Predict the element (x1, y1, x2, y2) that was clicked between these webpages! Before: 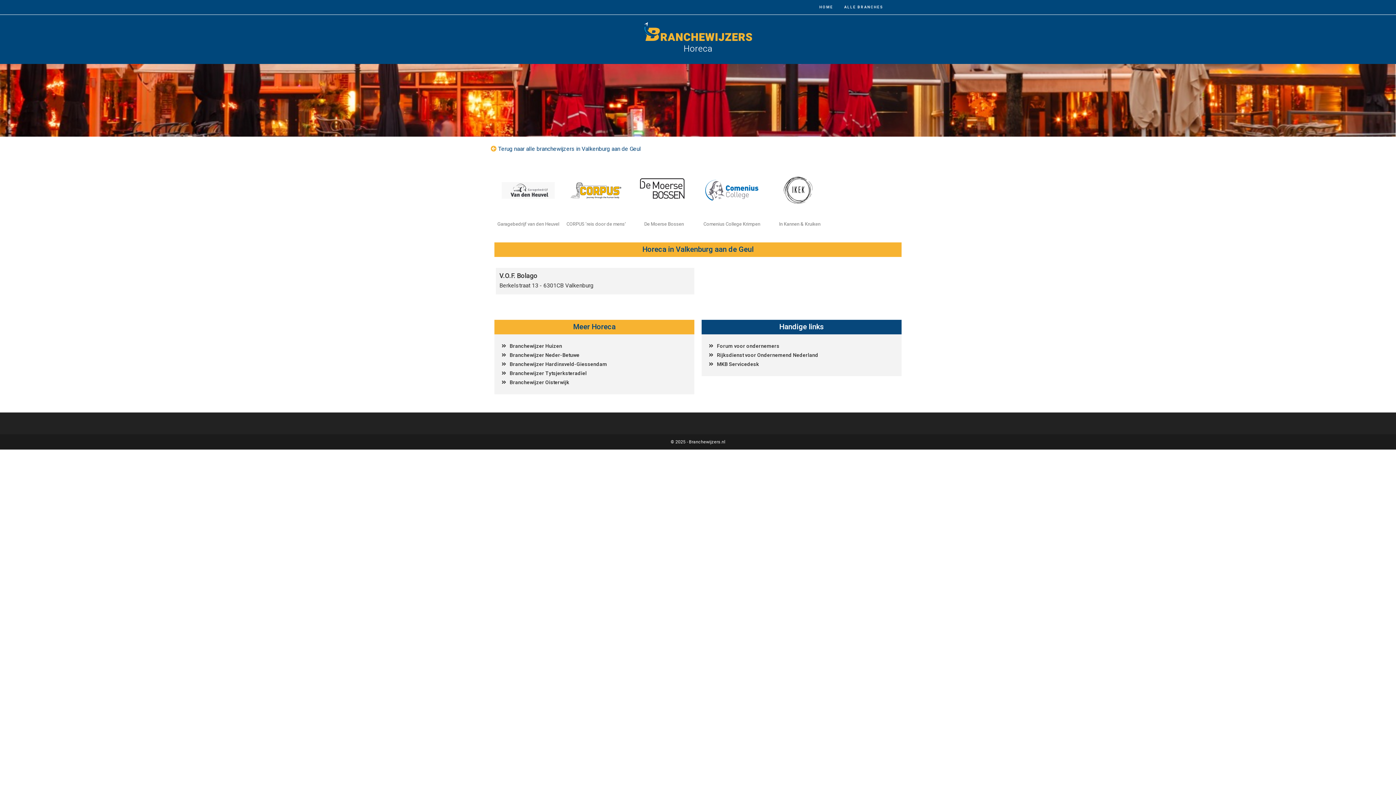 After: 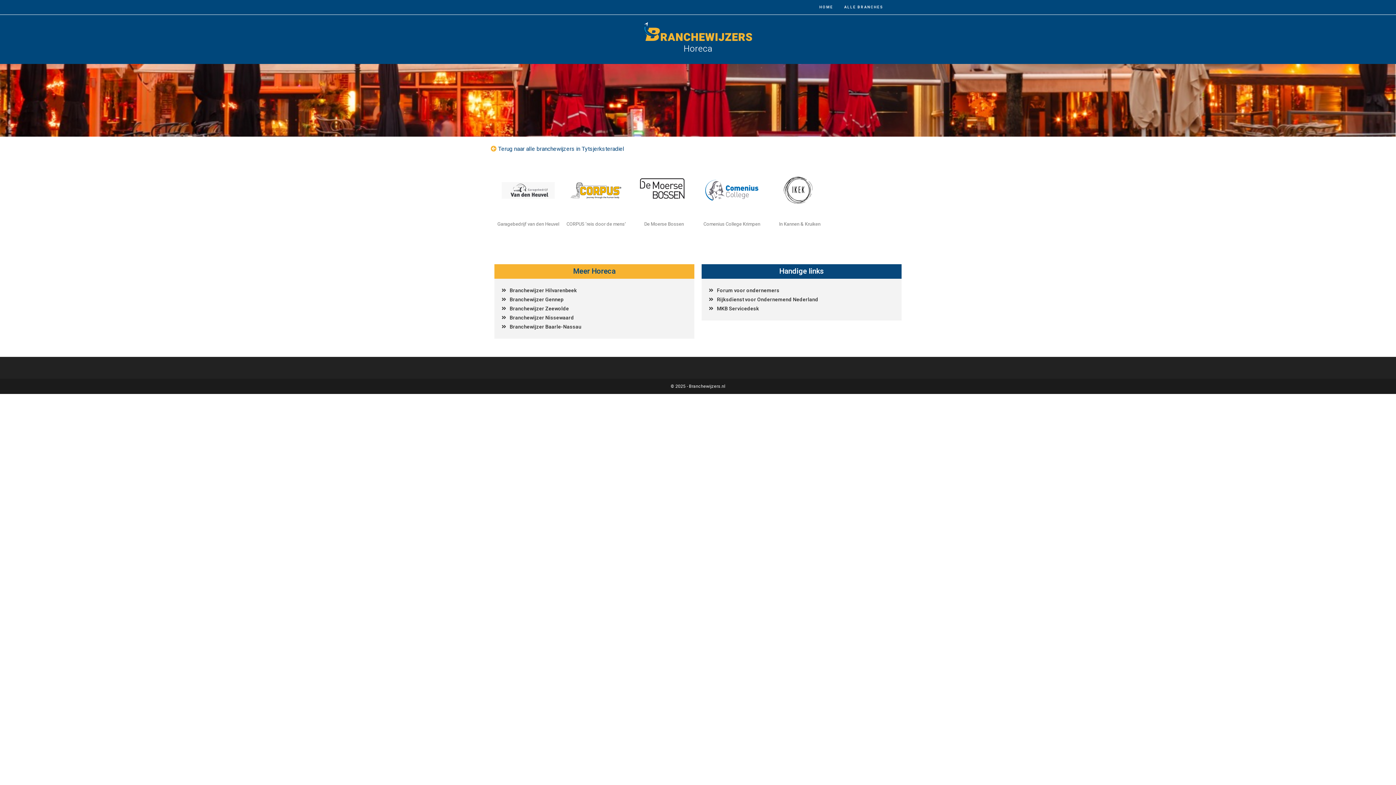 Action: label: Branchewijzer Tytsjerksteradiel bbox: (509, 369, 586, 377)